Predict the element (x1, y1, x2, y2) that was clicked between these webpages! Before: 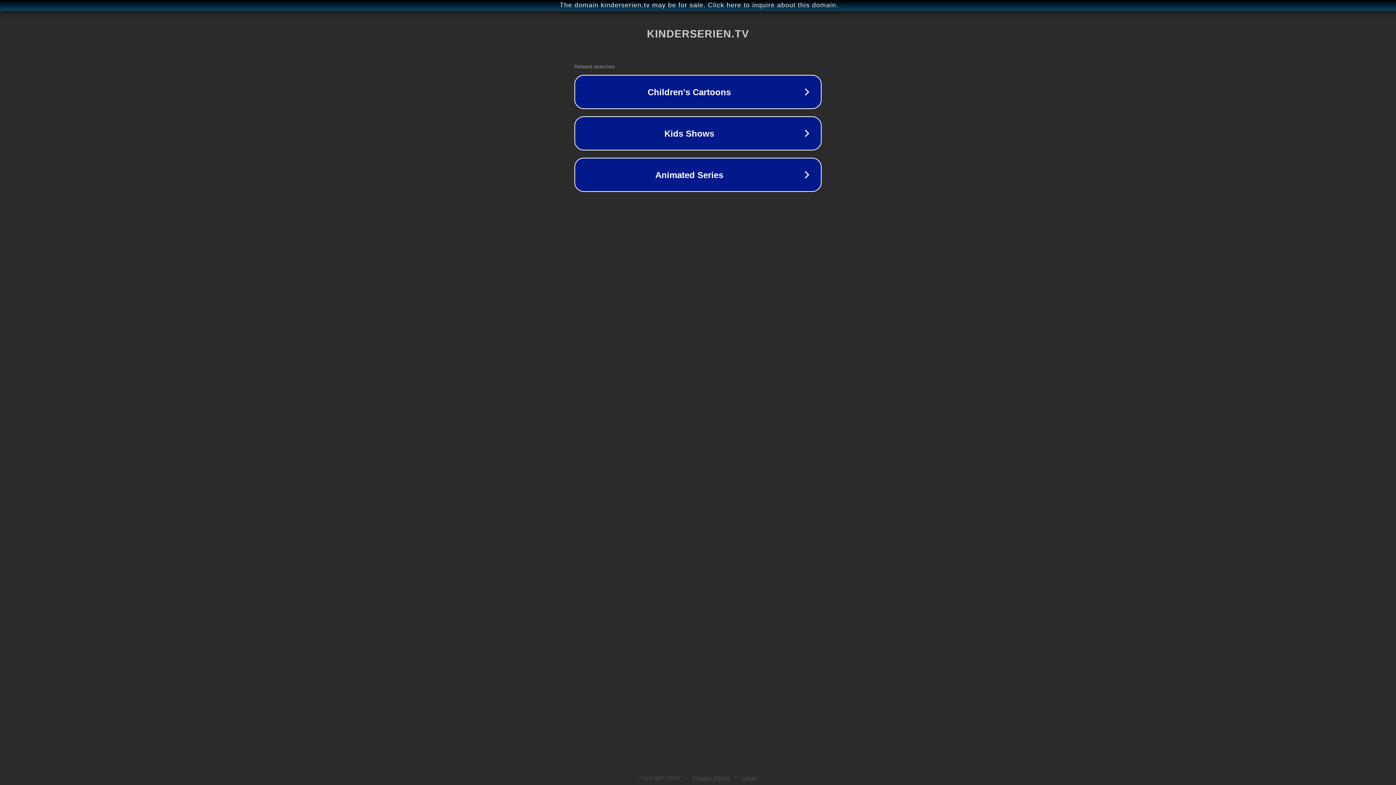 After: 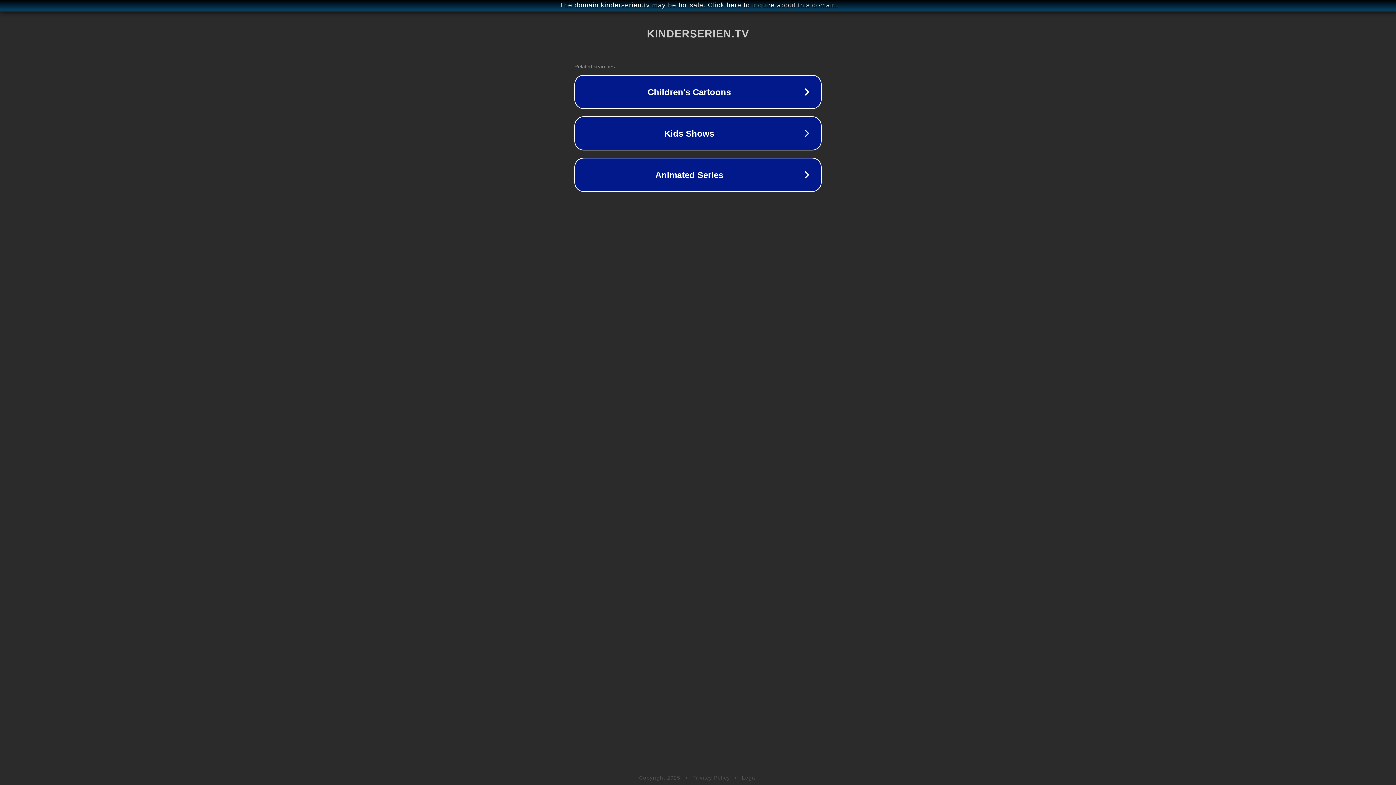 Action: bbox: (742, 775, 757, 781) label: Legal